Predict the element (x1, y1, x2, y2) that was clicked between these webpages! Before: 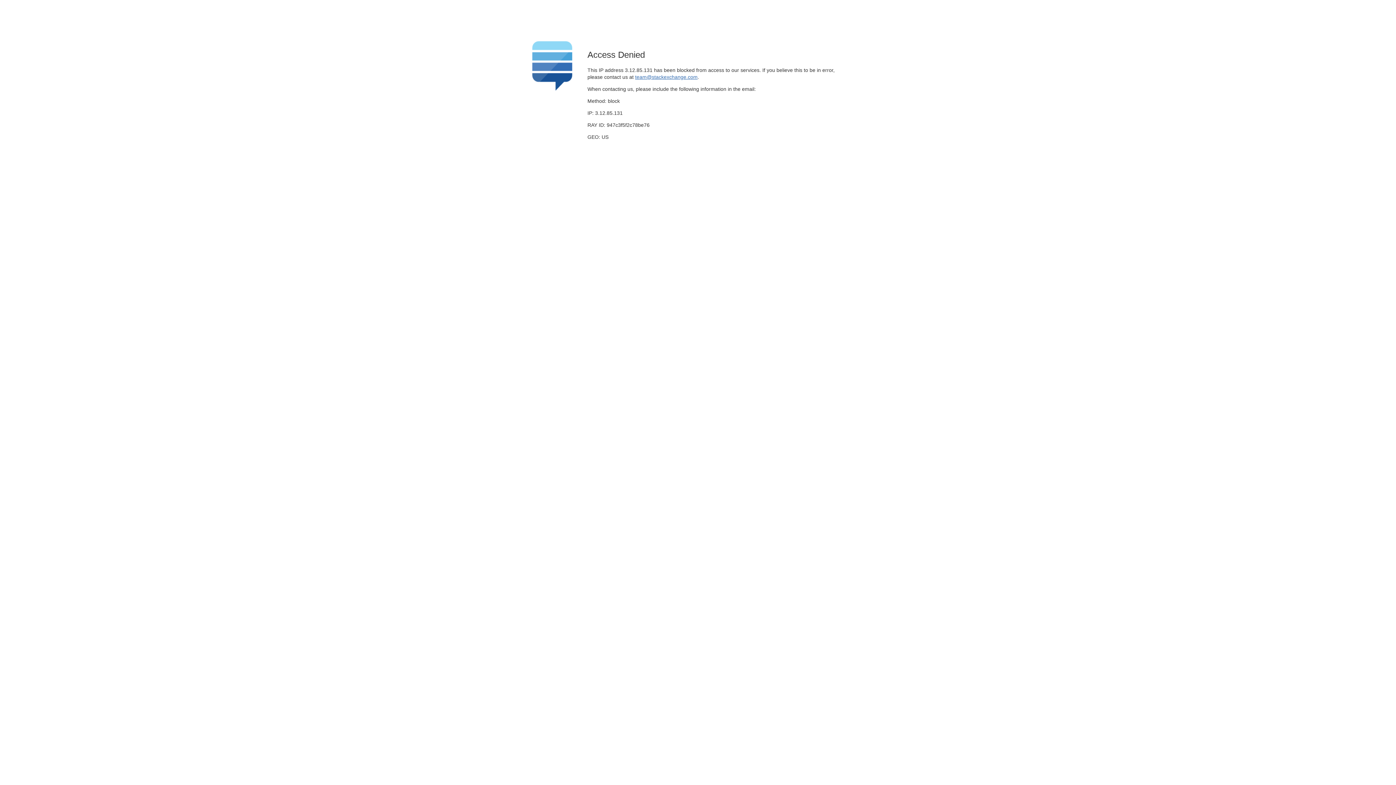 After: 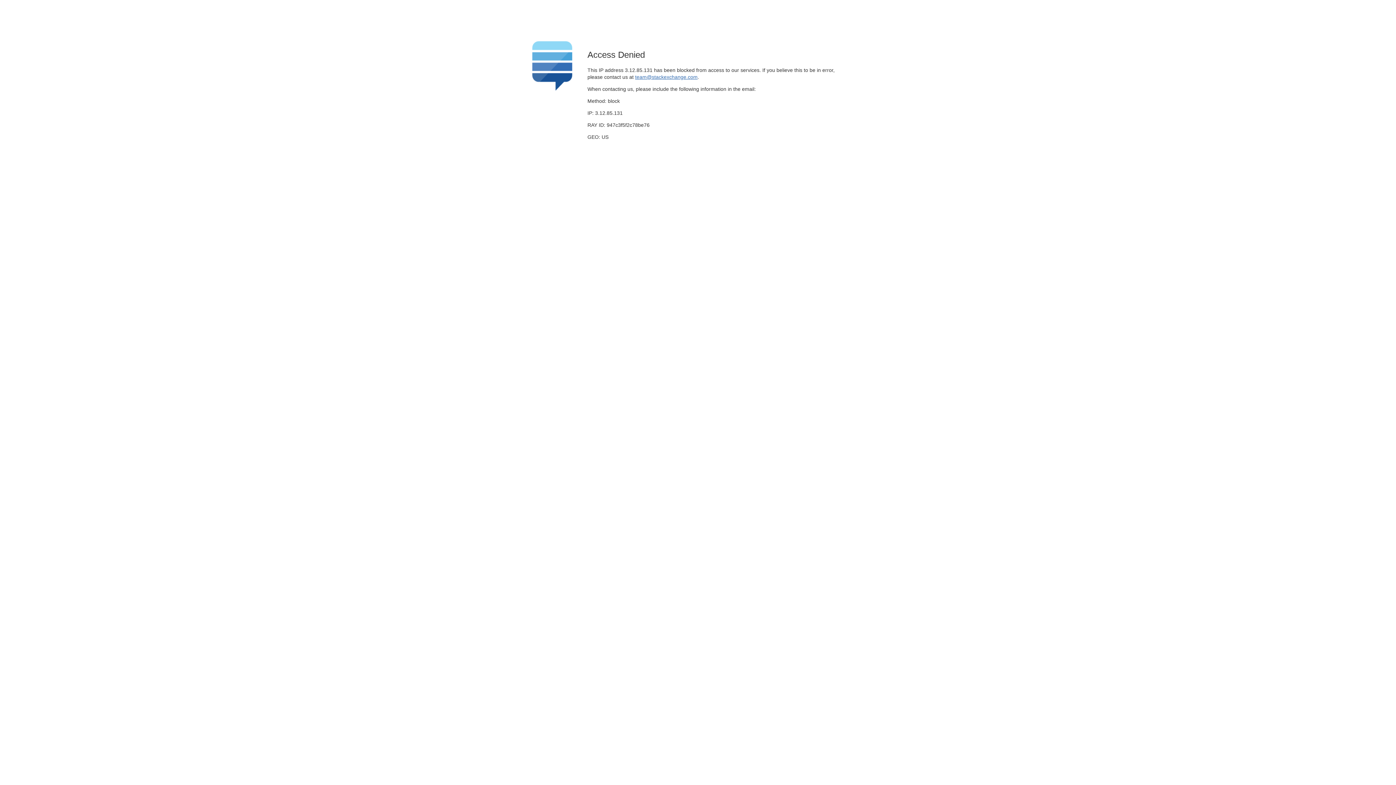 Action: bbox: (635, 74, 697, 79) label: team@stackexchange.com